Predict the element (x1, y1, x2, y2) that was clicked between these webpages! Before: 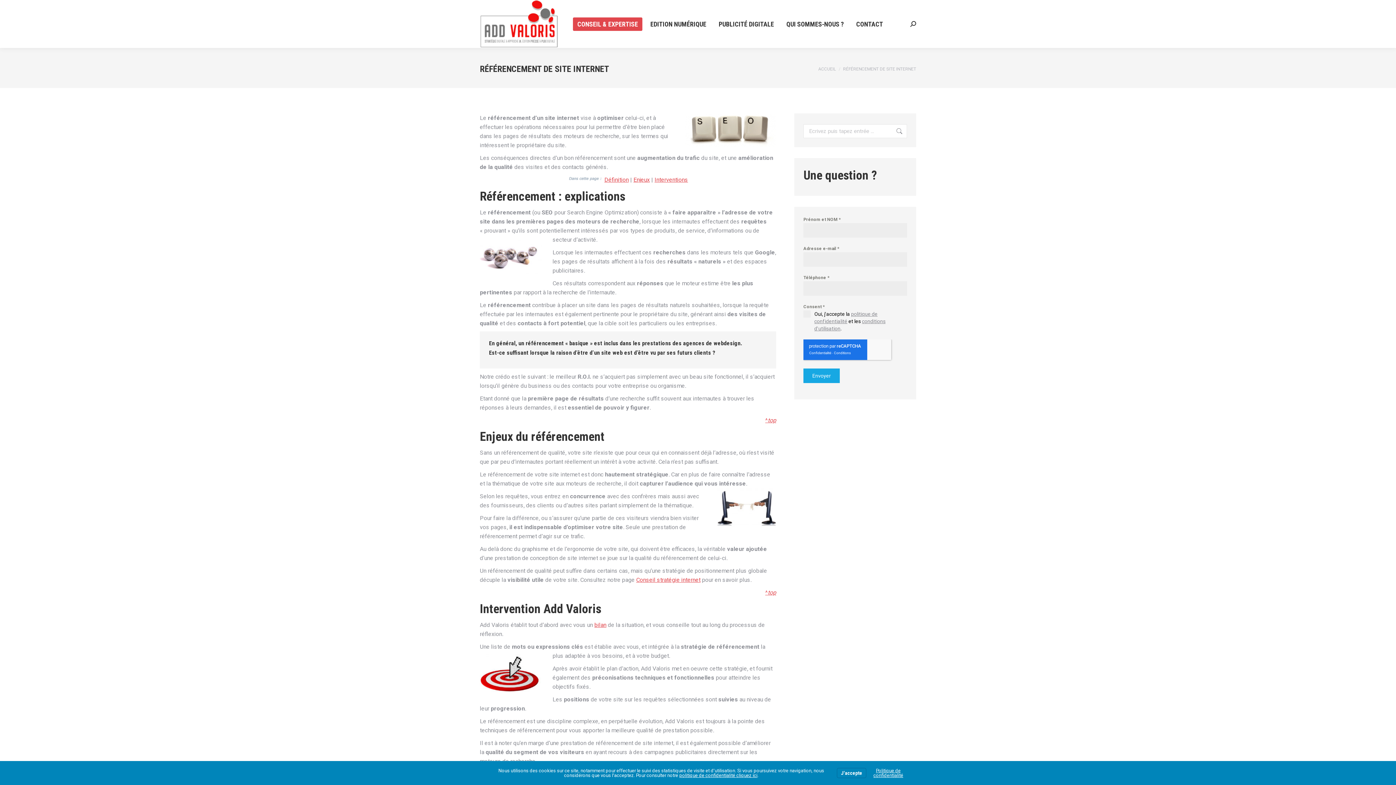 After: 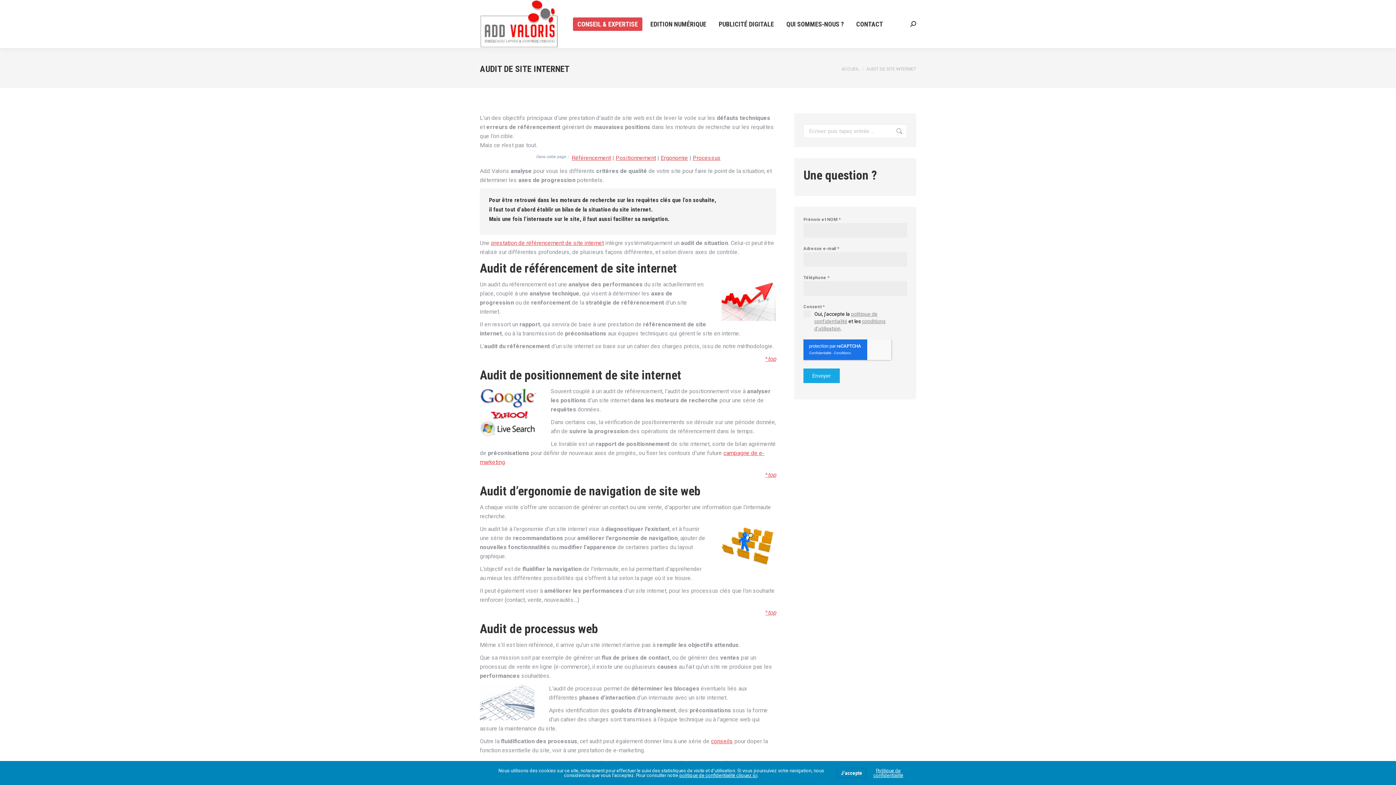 Action: label: bilan bbox: (594, 621, 606, 628)